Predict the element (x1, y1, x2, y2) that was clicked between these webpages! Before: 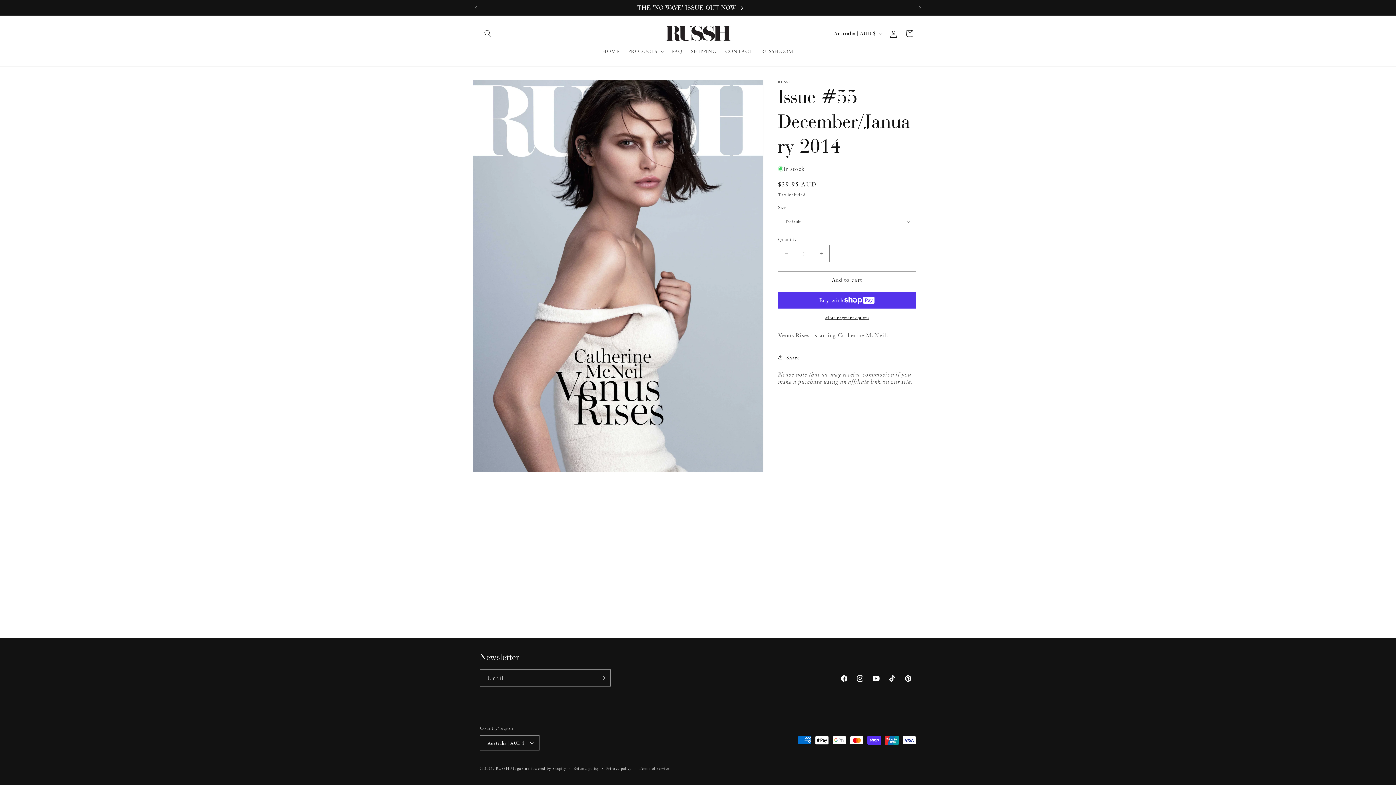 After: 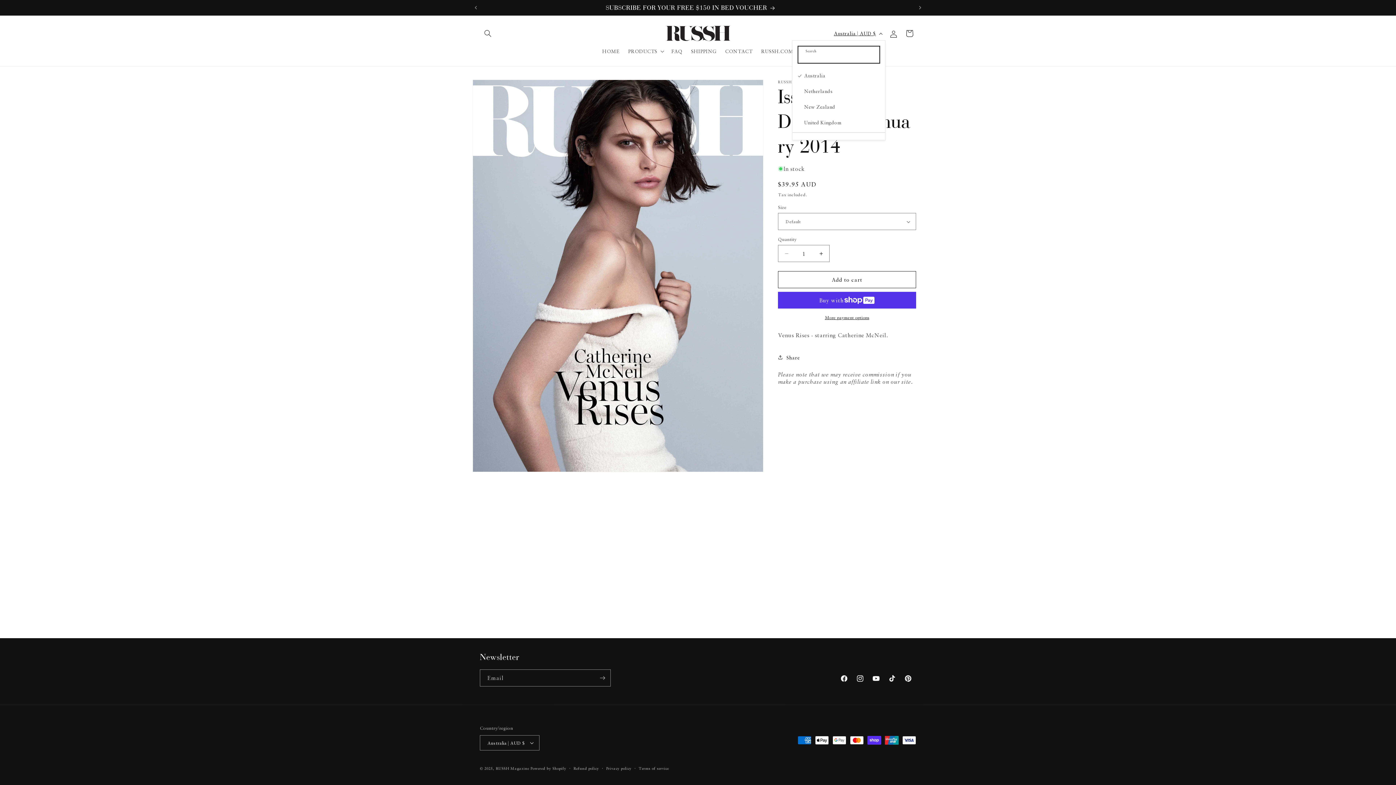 Action: label: Australia | AUD $ bbox: (829, 26, 885, 40)